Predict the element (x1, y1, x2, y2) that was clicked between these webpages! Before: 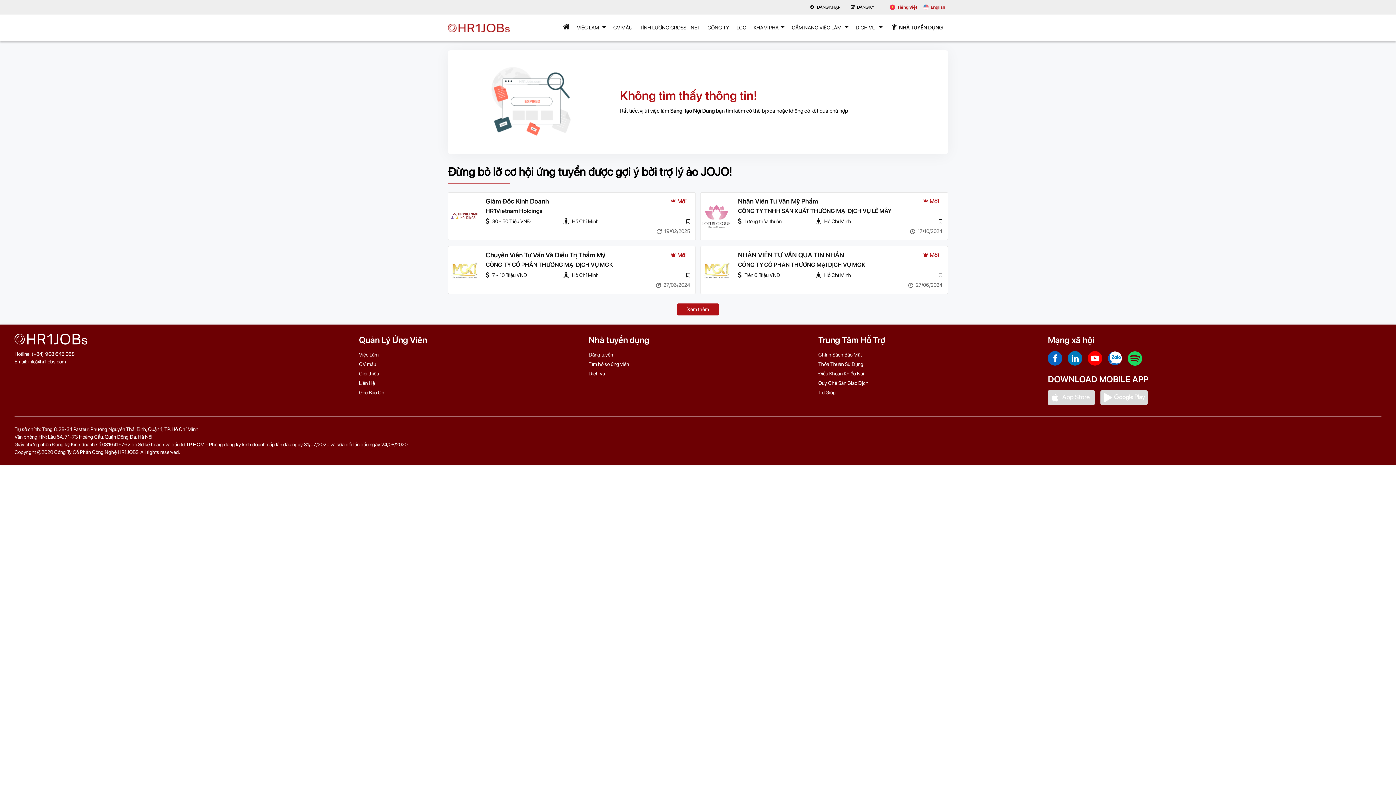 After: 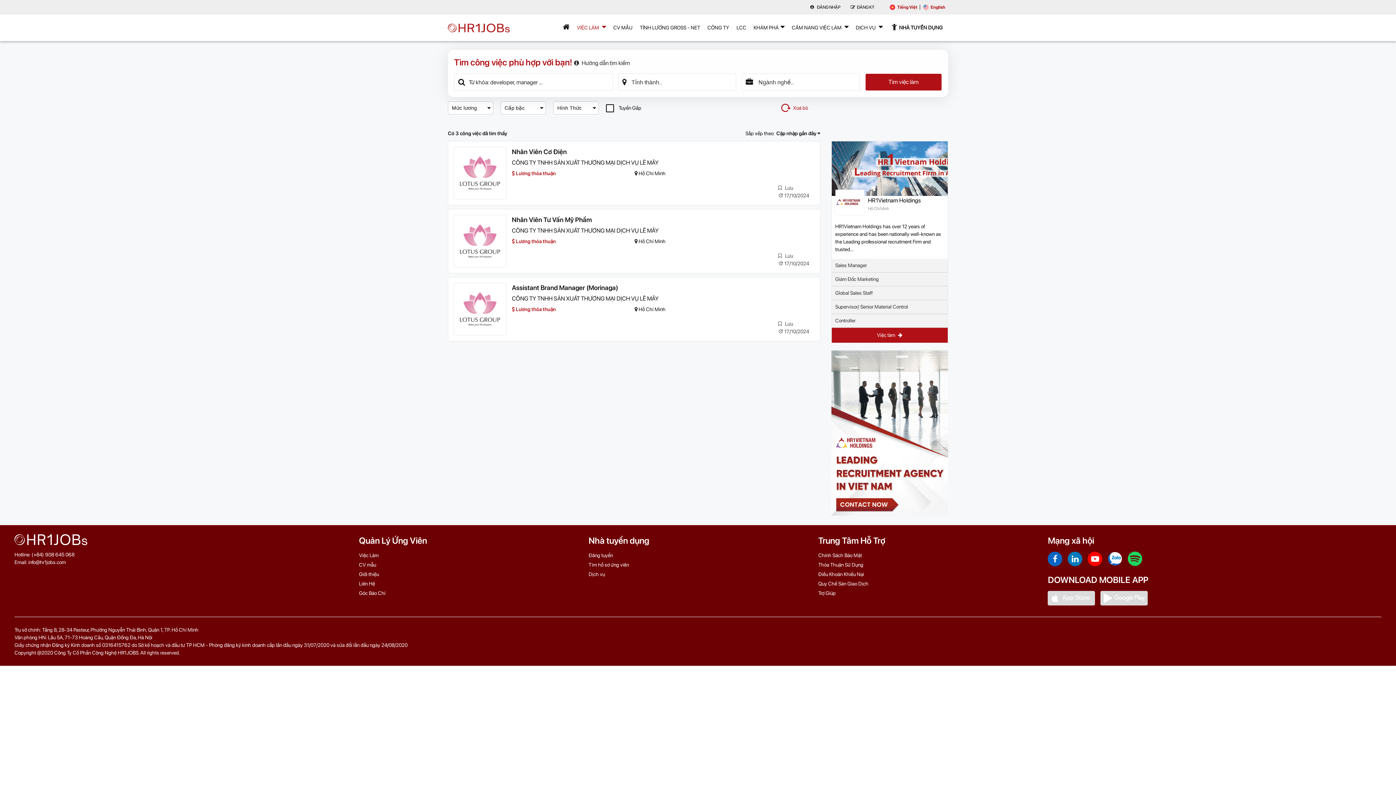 Action: bbox: (738, 206, 942, 216) label: CÔNG TY TNHH SẢN XUẤT THƯƠNG MẠI DỊCH VỤ LÊ MÂY